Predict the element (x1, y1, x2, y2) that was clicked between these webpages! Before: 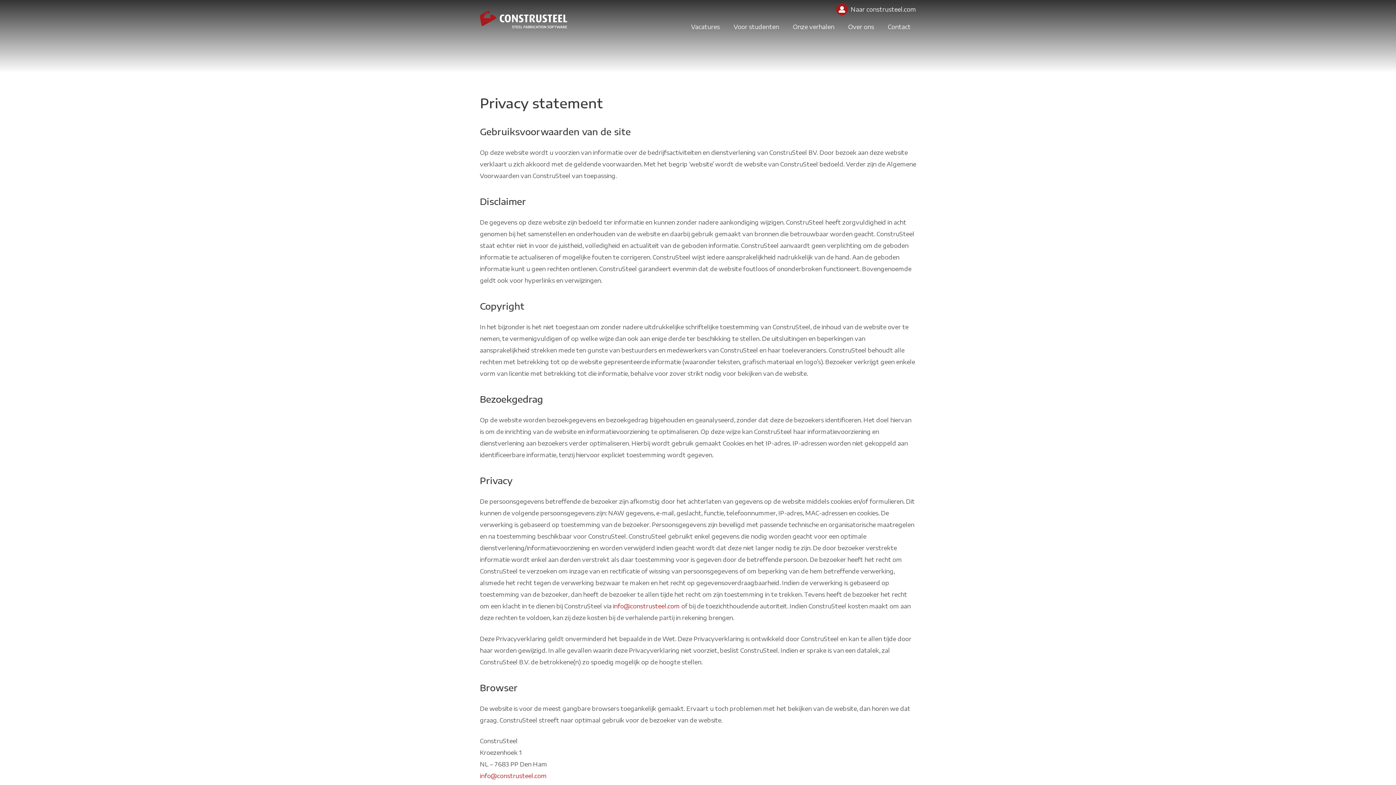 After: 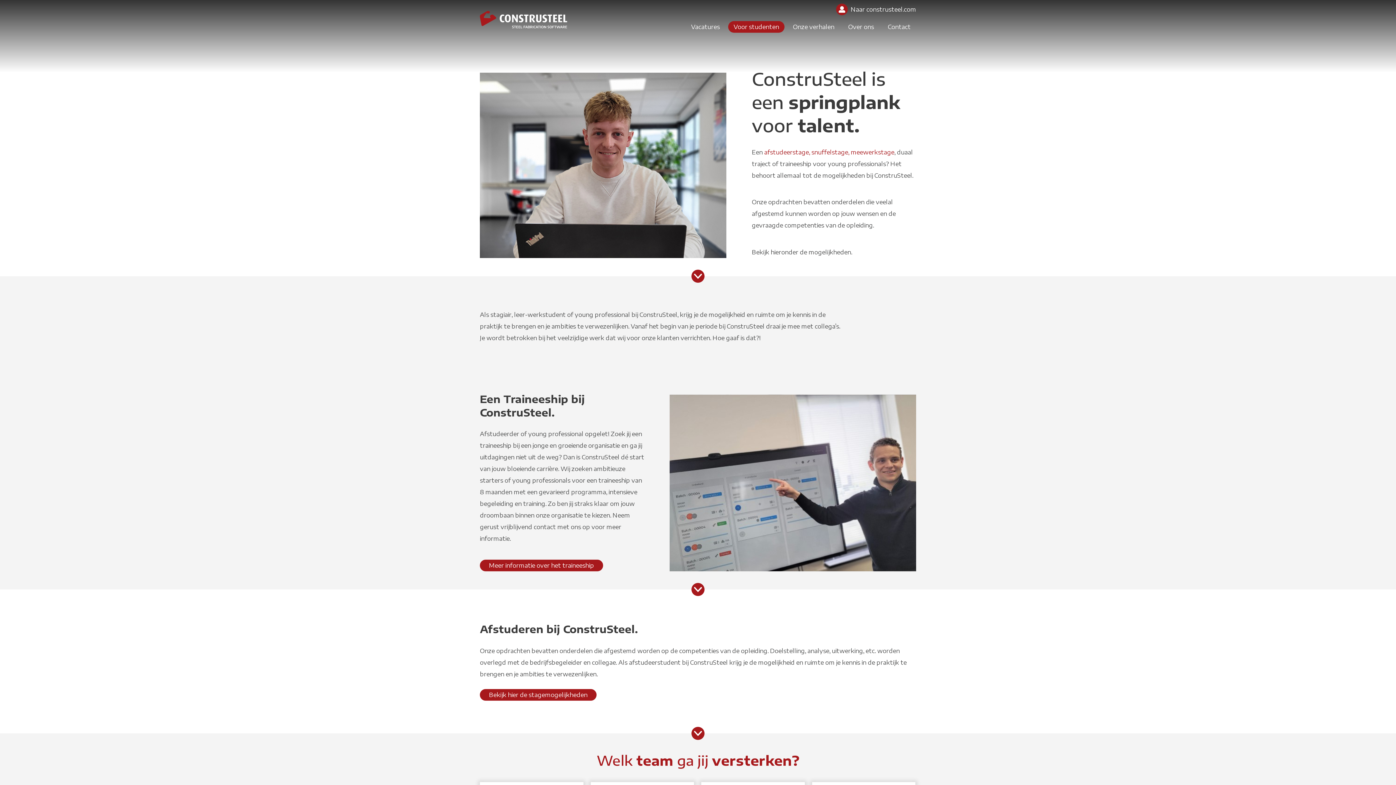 Action: bbox: (728, 21, 784, 32) label: Voor studenten